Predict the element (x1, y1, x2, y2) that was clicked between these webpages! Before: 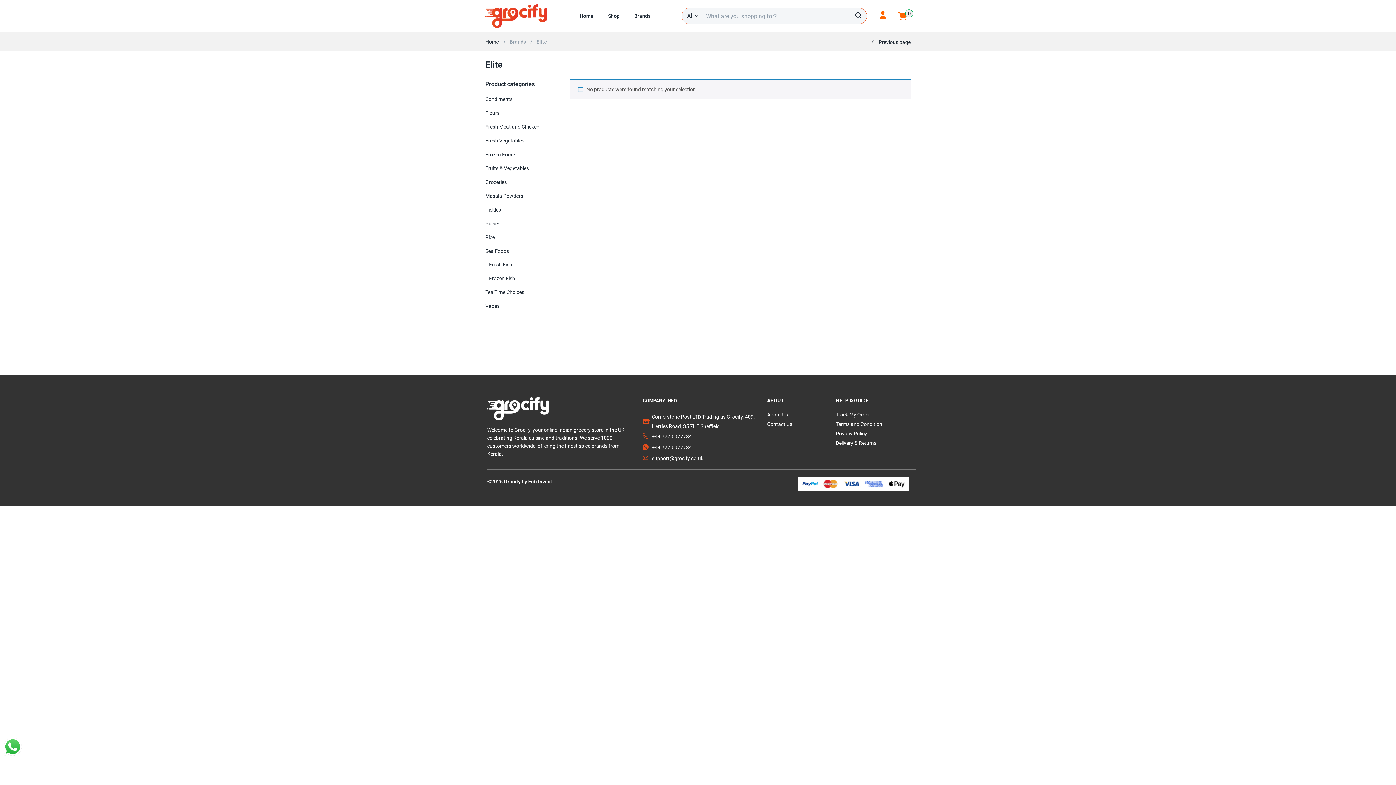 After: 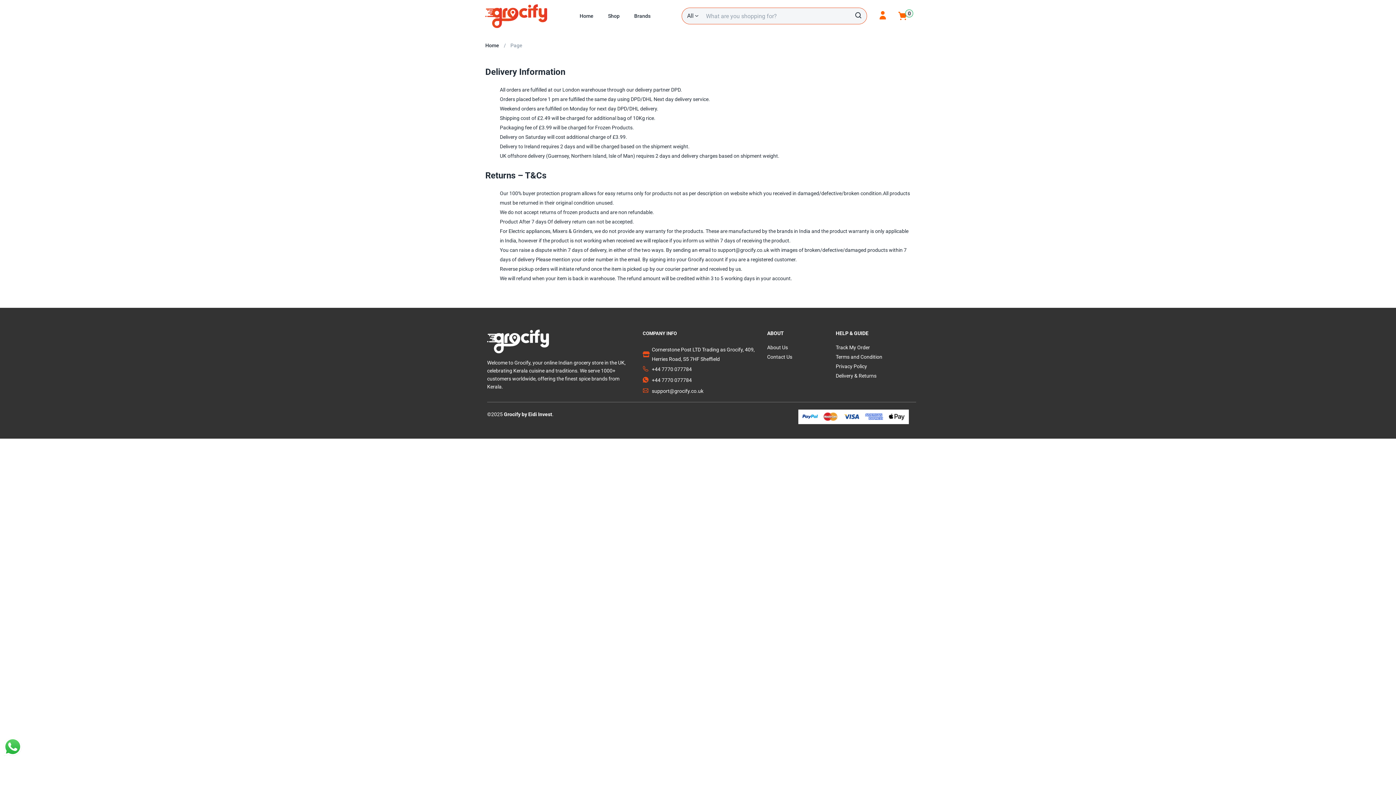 Action: label: Delivery & Returns bbox: (835, 440, 876, 446)